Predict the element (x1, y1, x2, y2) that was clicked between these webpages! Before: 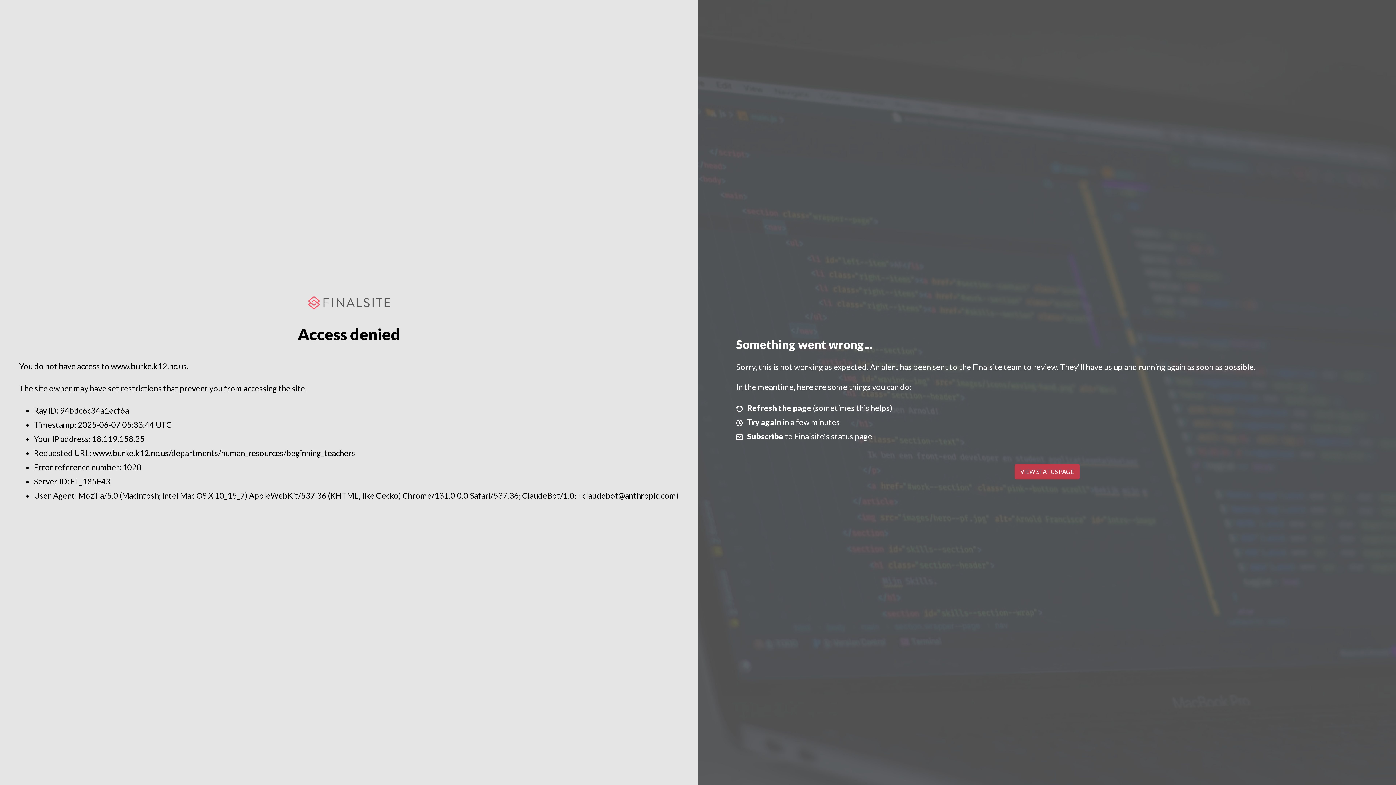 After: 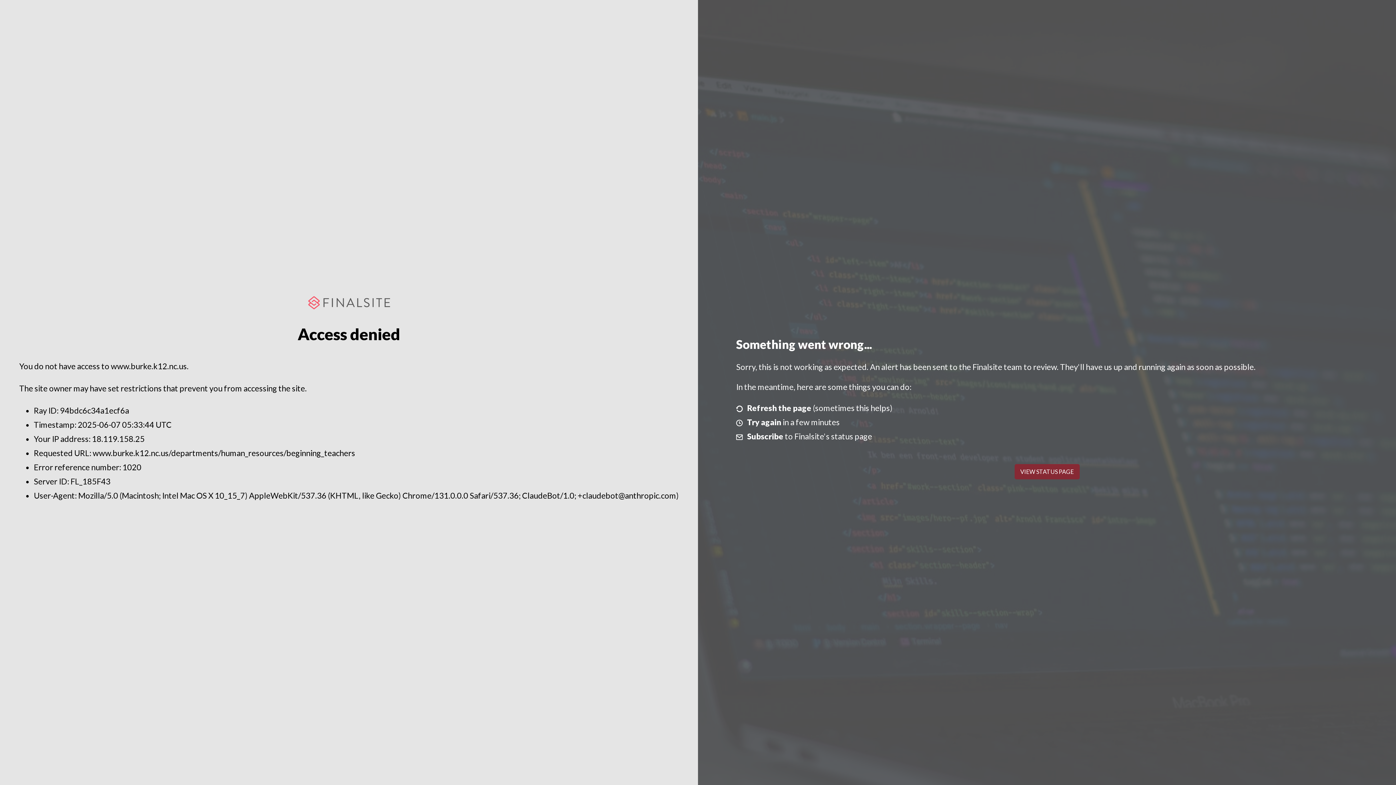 Action: label: VIEW STATUS PAGE bbox: (1014, 464, 1079, 479)